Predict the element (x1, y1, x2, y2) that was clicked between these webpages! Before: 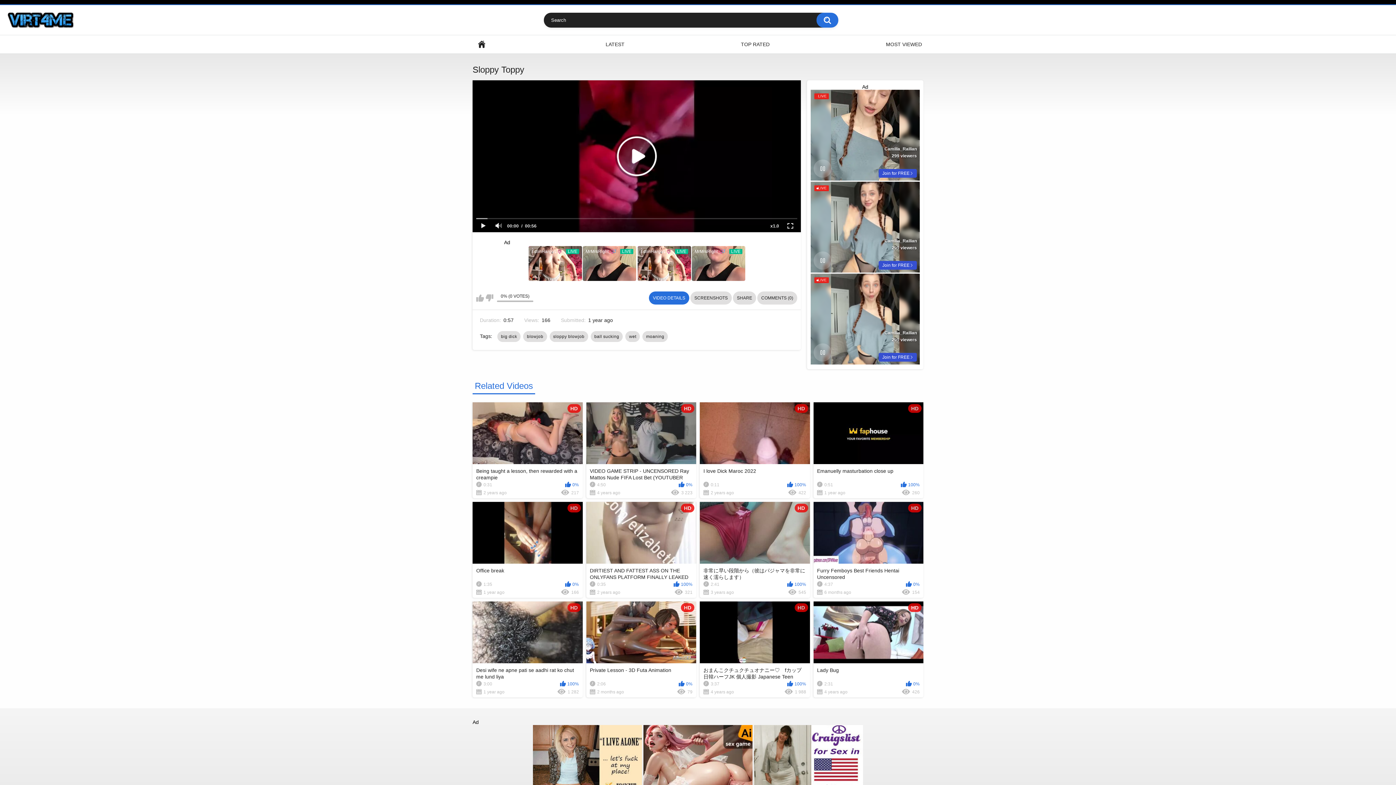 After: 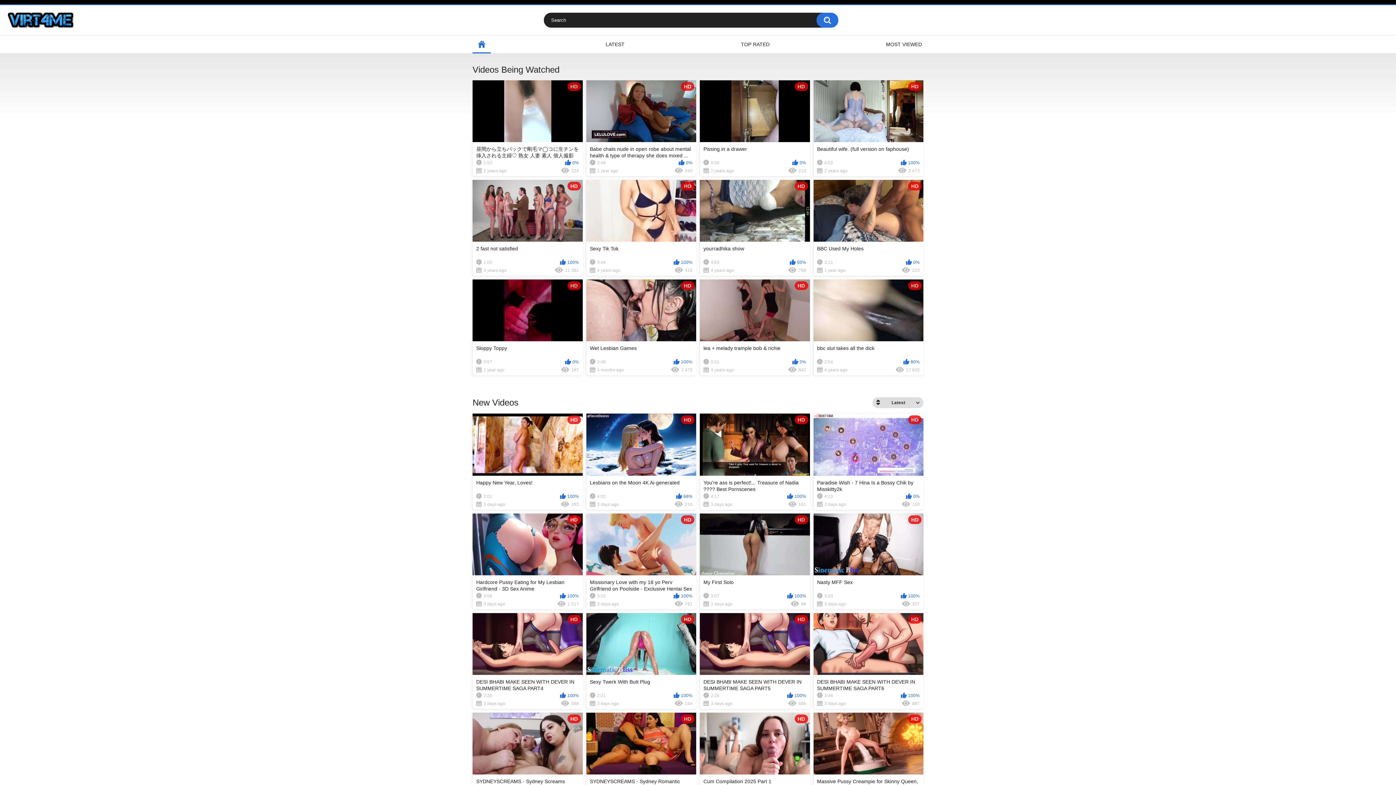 Action: bbox: (7, 12, 73, 27)